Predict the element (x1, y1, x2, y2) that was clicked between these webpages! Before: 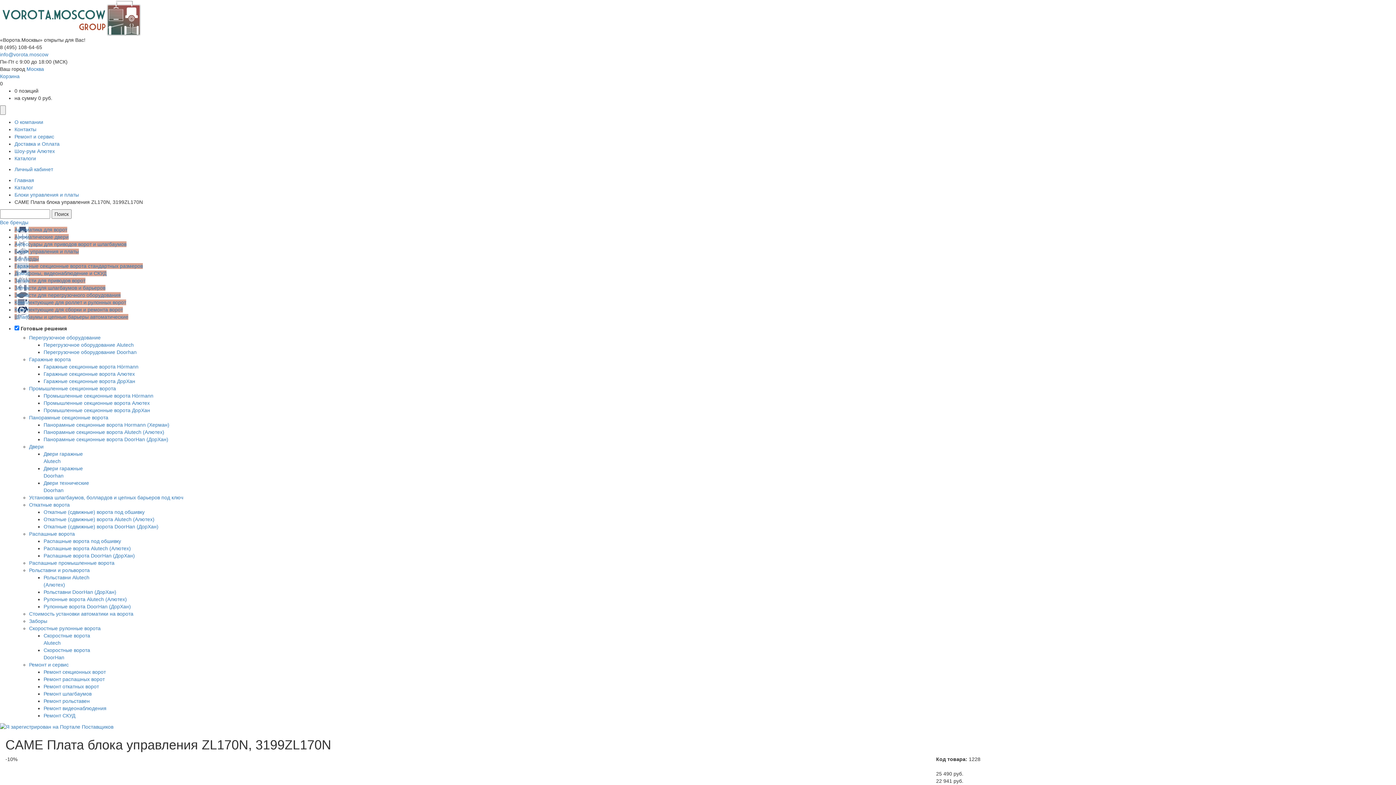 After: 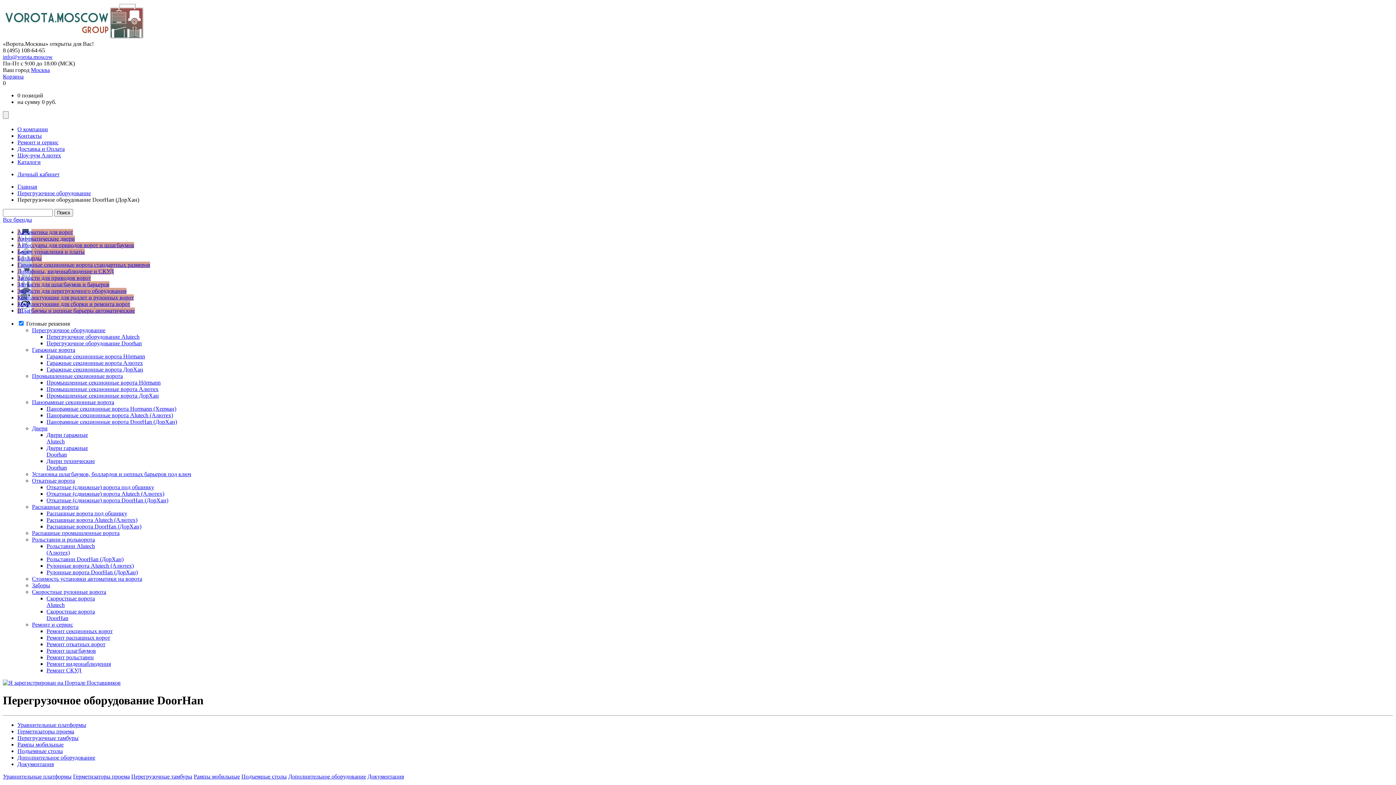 Action: bbox: (43, 349, 136, 355) label: Перегрузочное оборудование Doorhan